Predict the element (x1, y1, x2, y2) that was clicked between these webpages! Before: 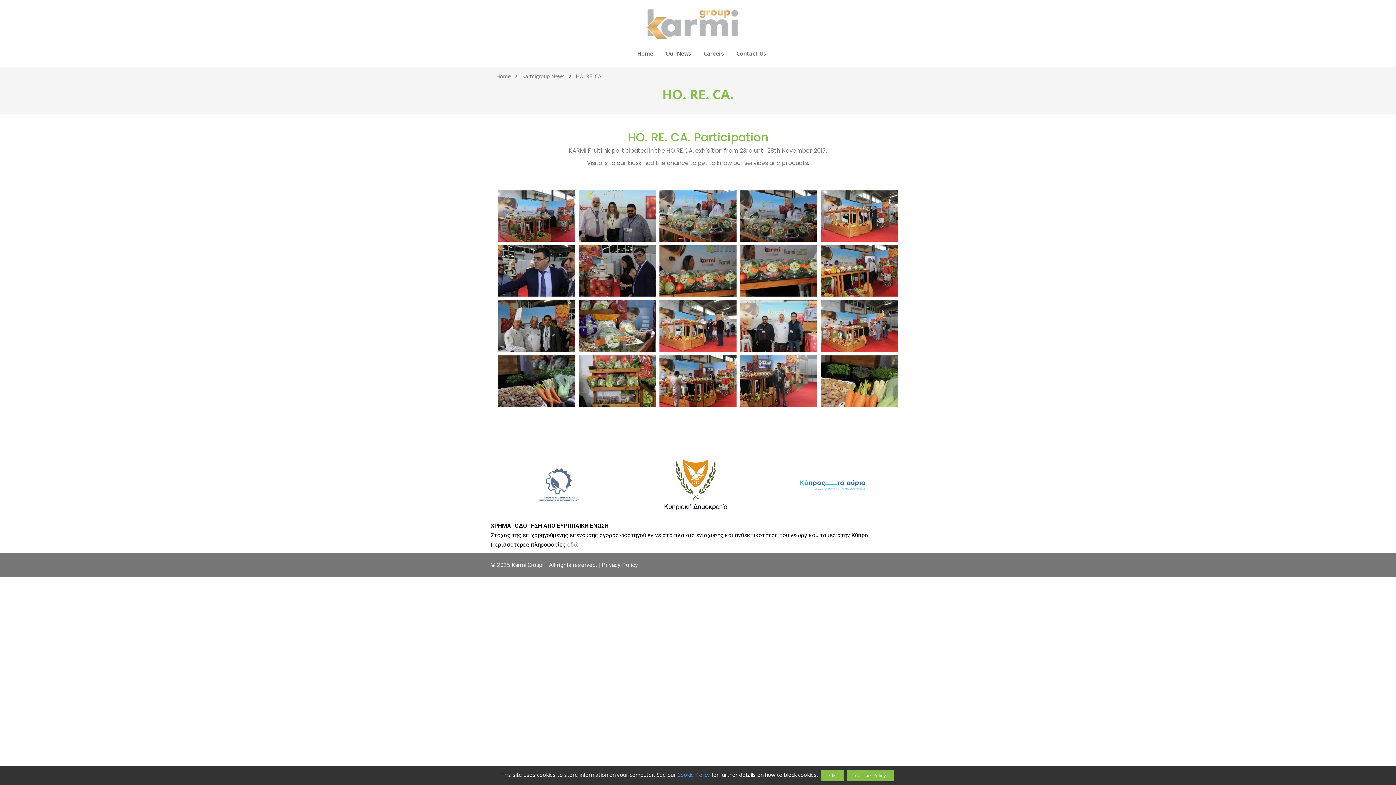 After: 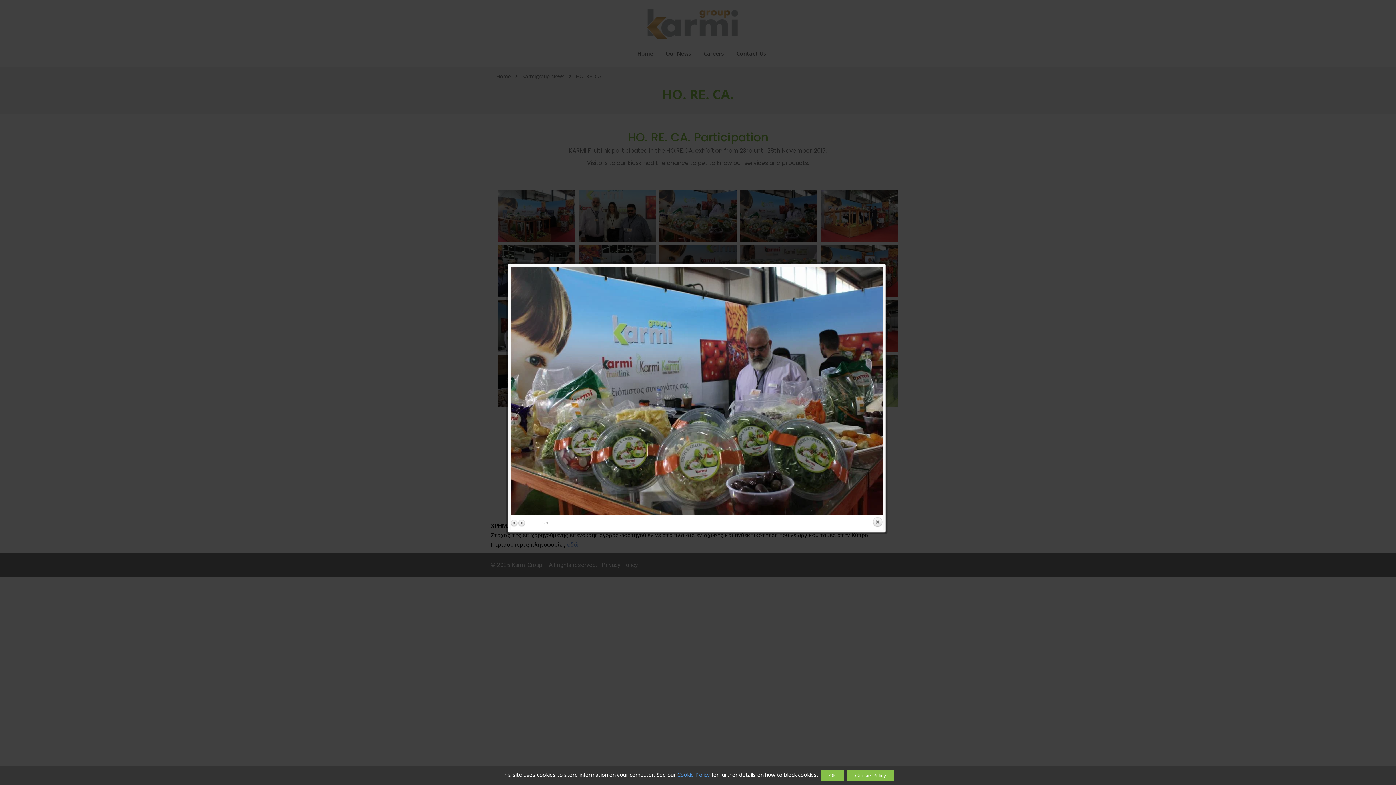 Action: bbox: (740, 190, 817, 241)